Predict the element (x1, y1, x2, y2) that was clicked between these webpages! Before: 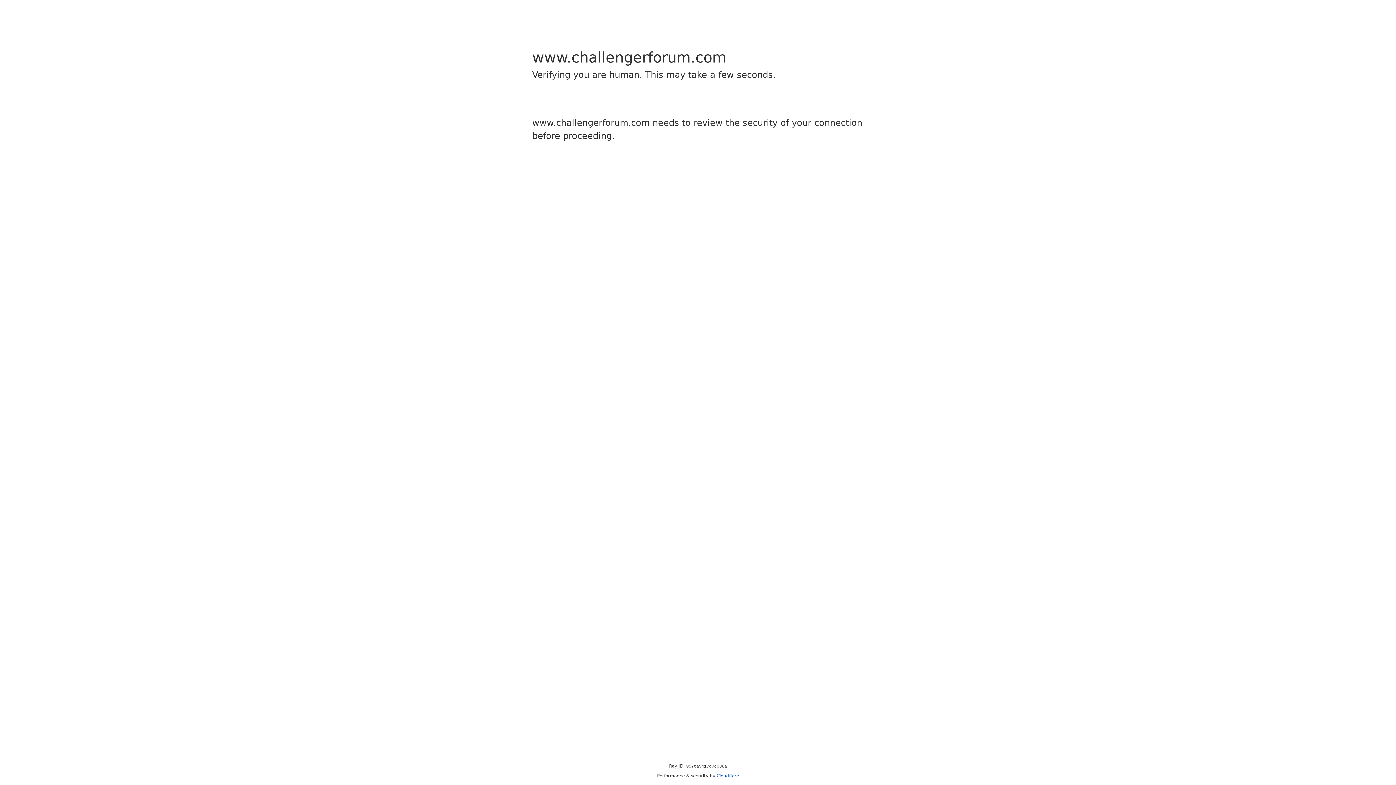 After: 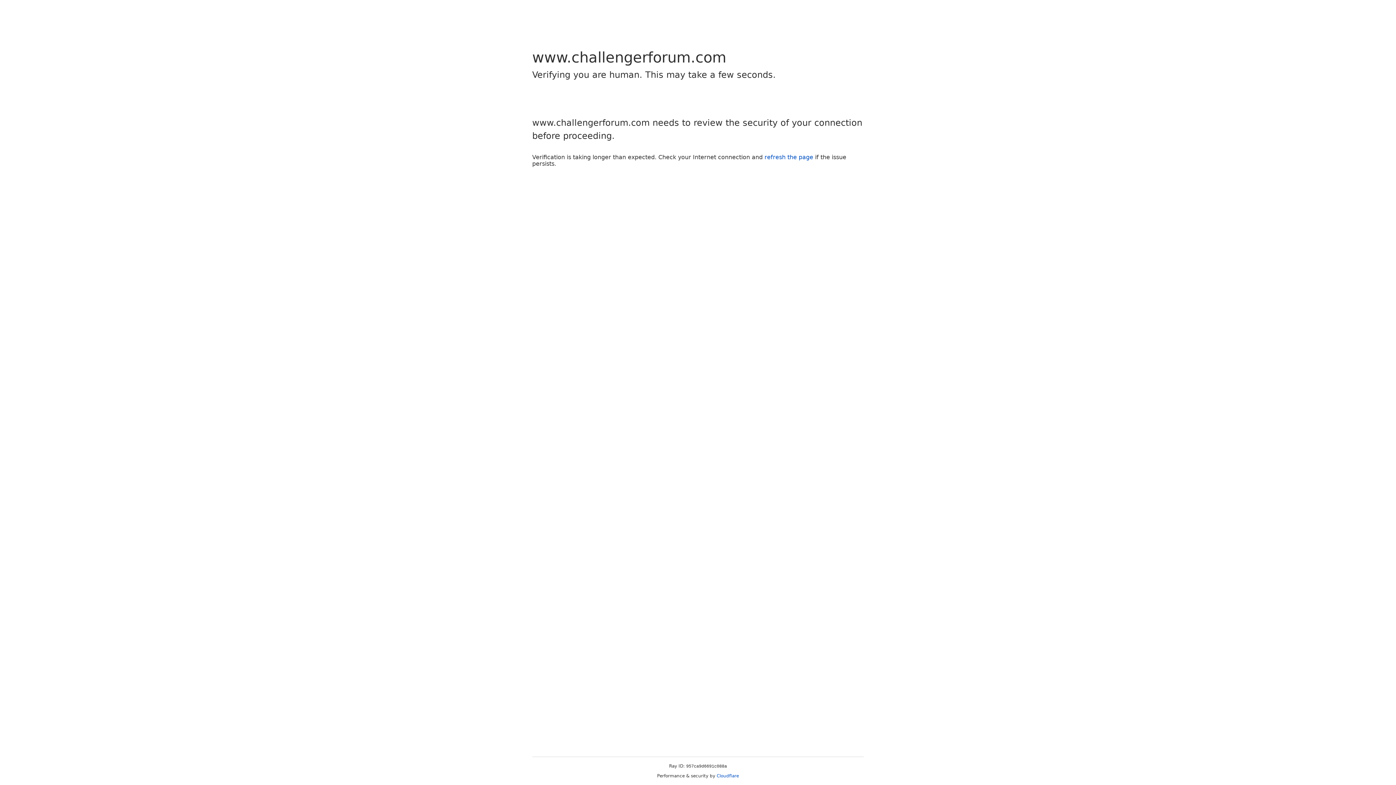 Action: label: Cloudflare bbox: (716, 773, 739, 778)